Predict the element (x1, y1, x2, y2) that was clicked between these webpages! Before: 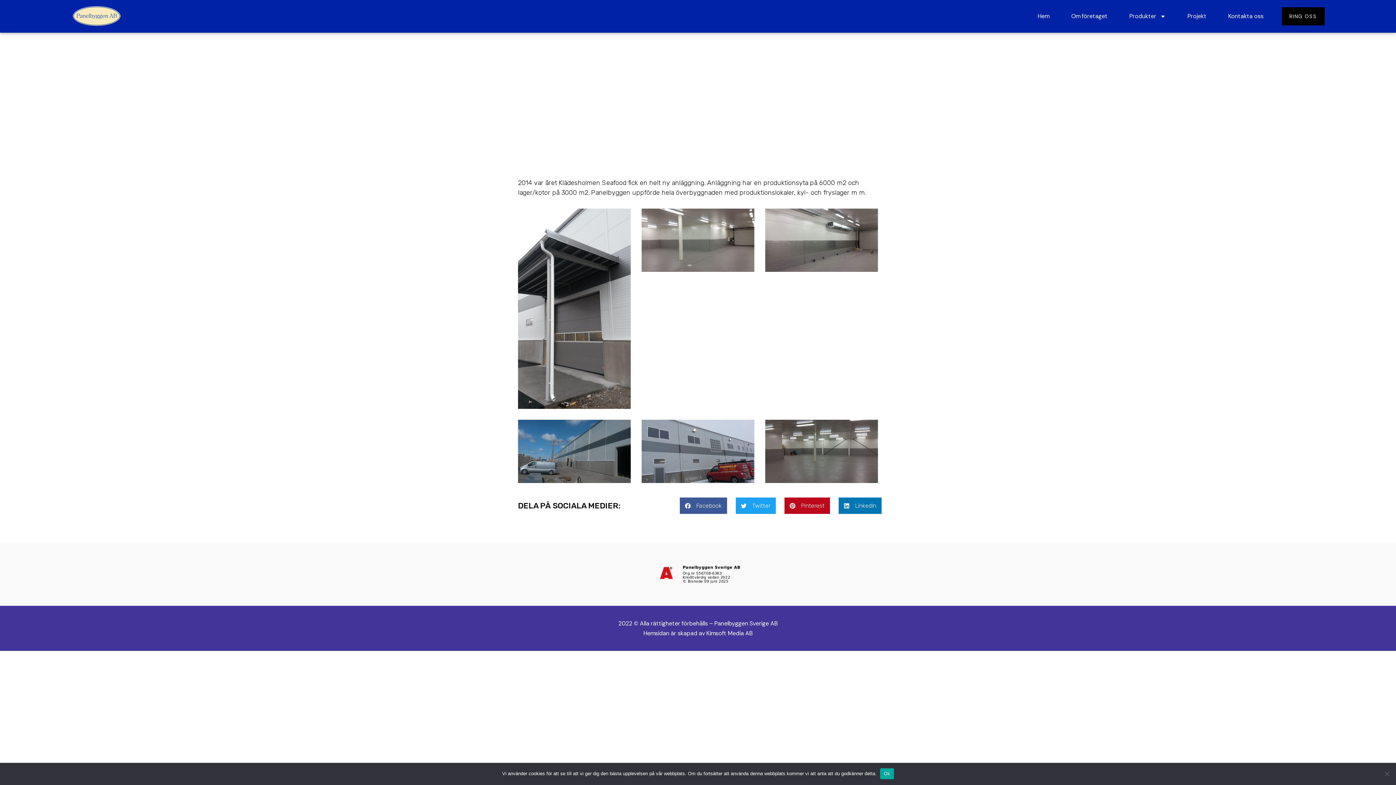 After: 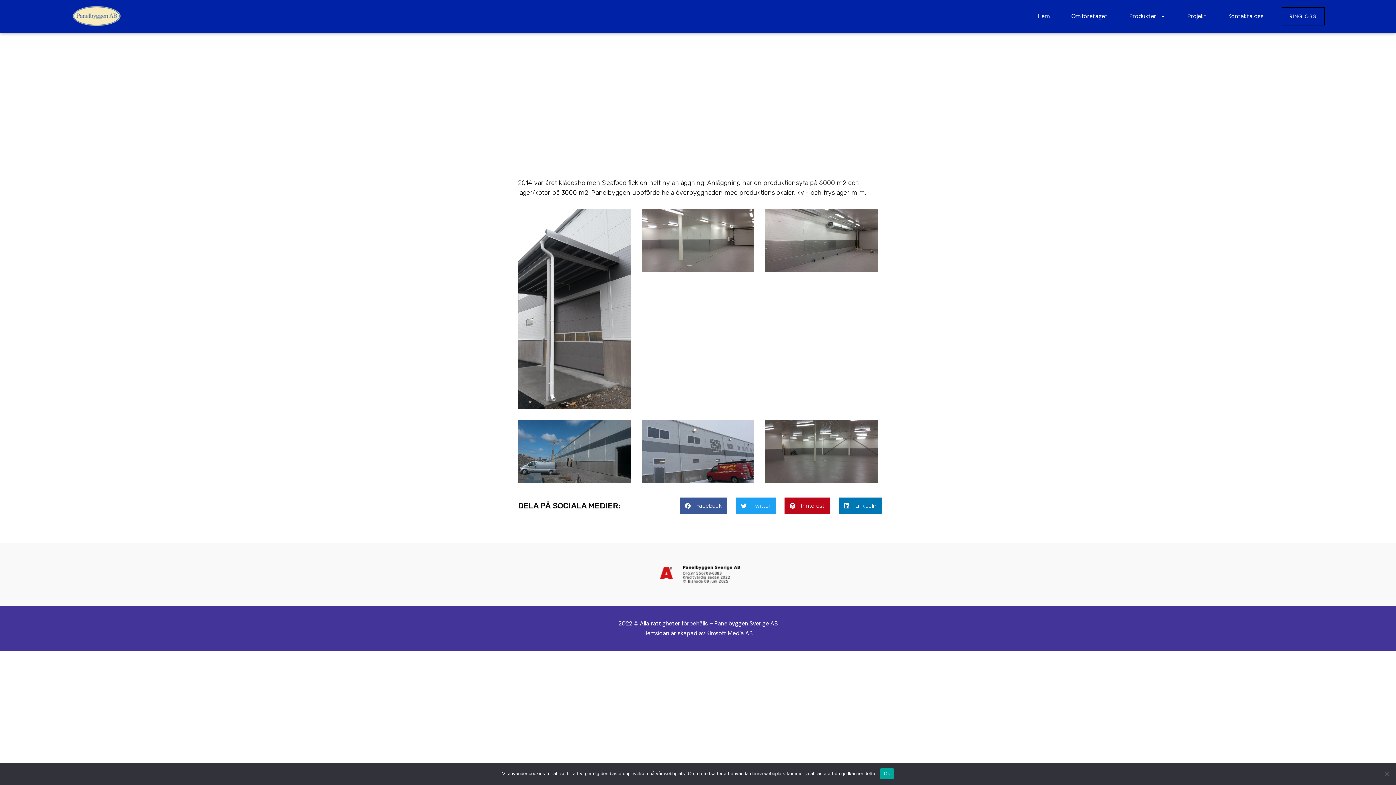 Action: bbox: (1282, 7, 1325, 25) label: RING OSS